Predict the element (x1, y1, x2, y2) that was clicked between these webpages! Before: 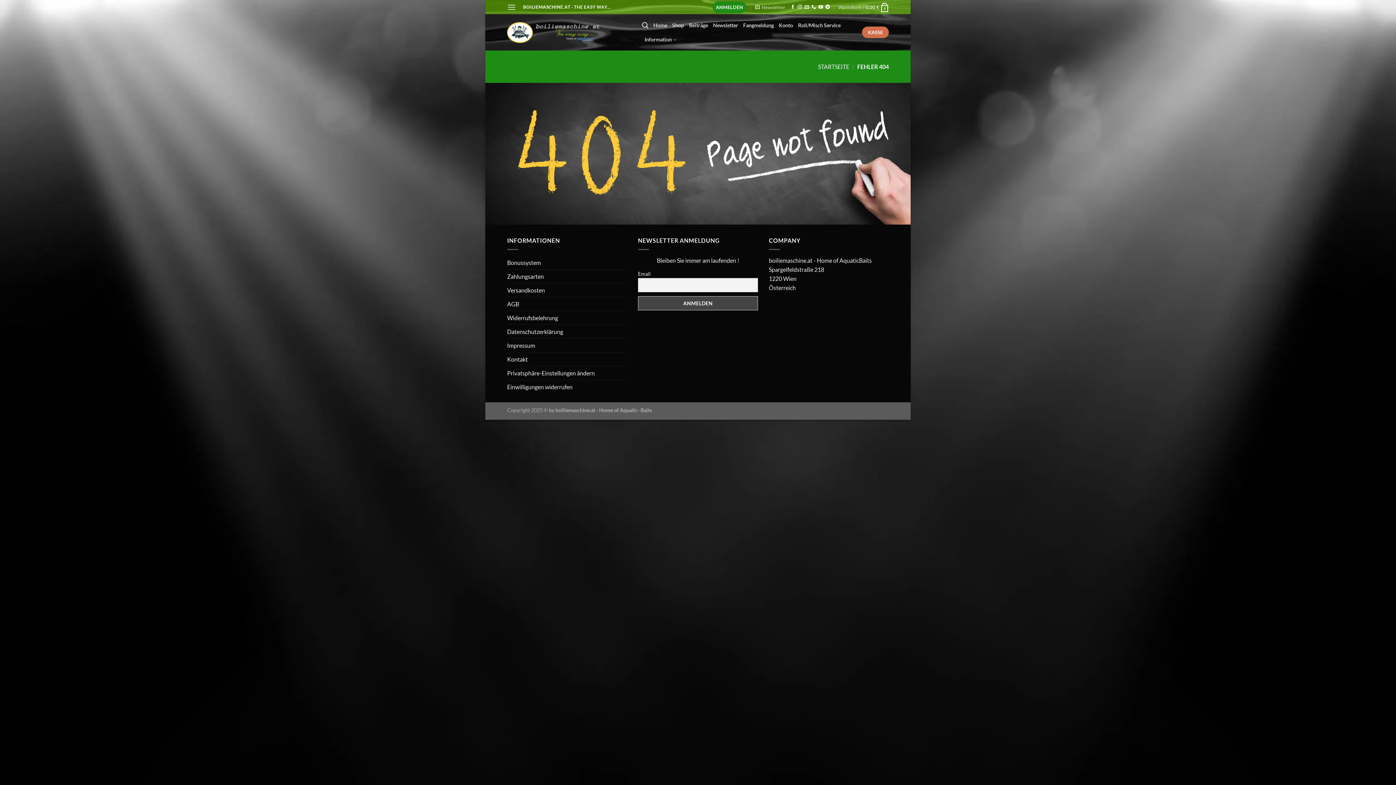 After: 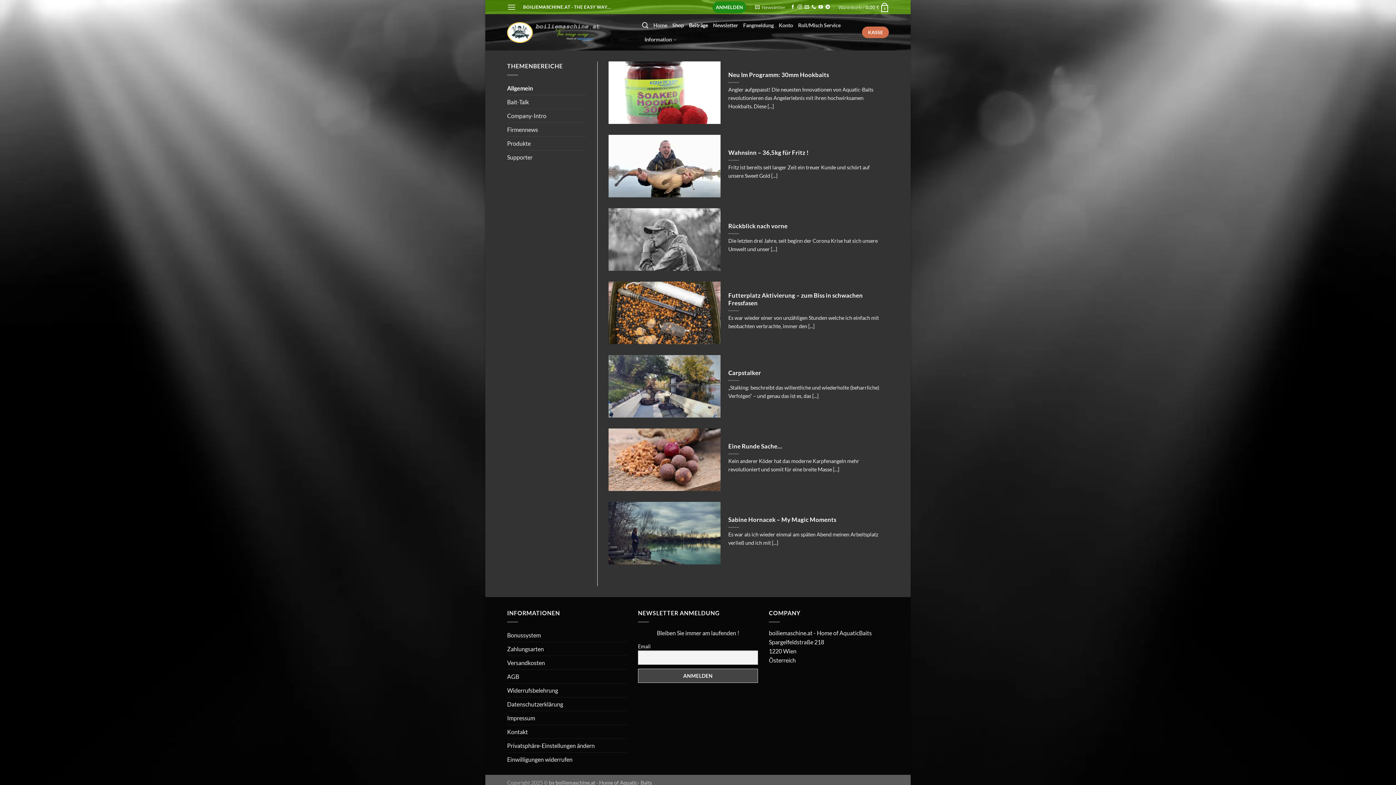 Action: bbox: (689, 18, 708, 31) label: Beiträge